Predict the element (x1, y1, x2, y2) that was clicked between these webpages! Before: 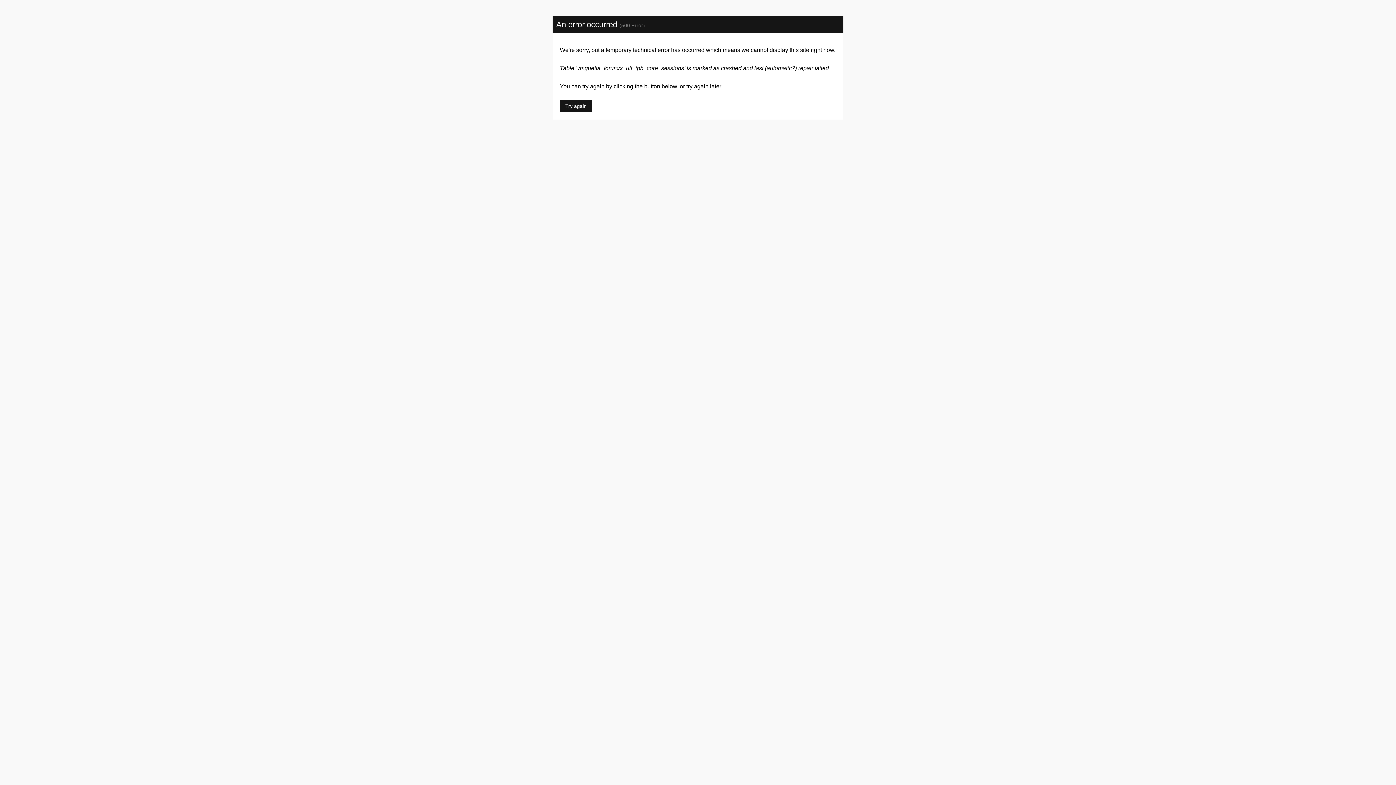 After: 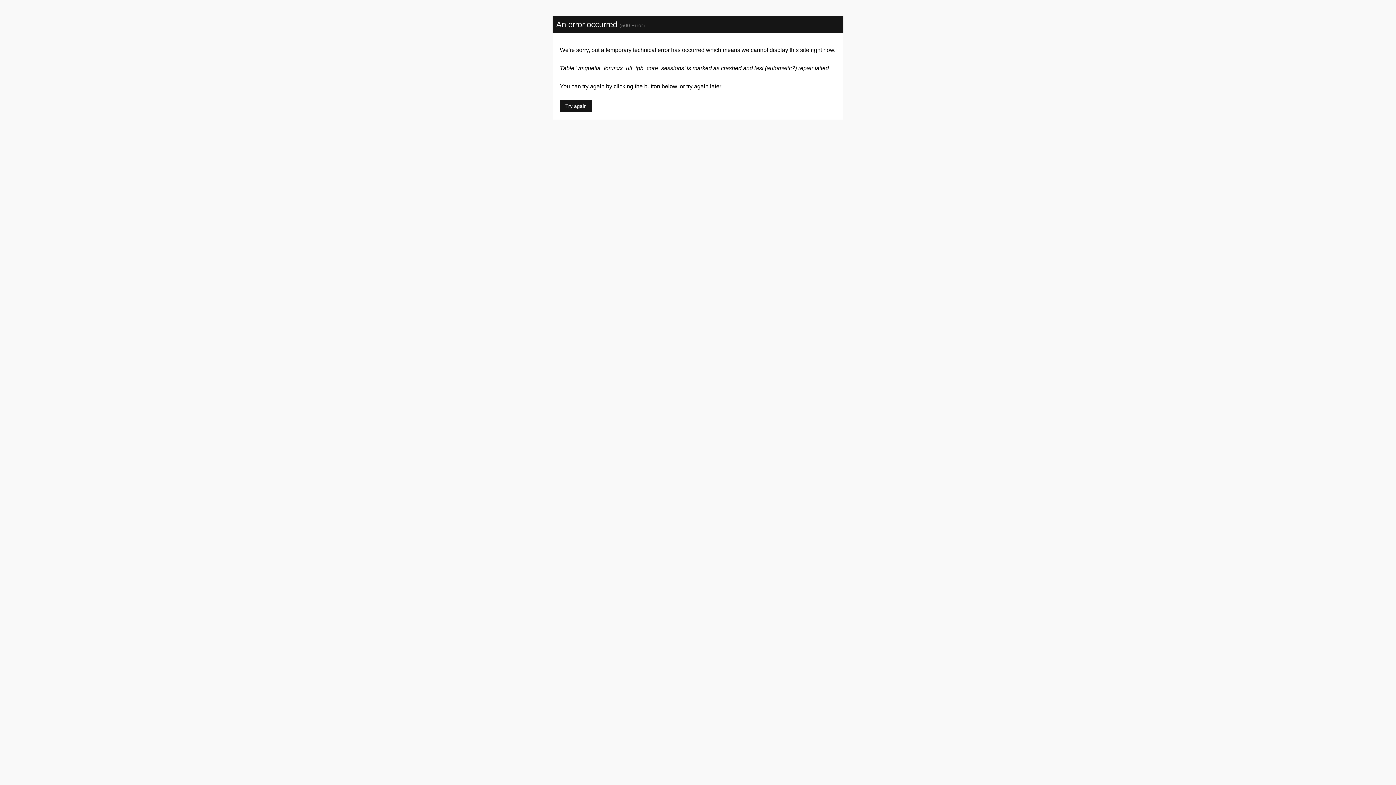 Action: bbox: (560, 100, 592, 112) label: Try again